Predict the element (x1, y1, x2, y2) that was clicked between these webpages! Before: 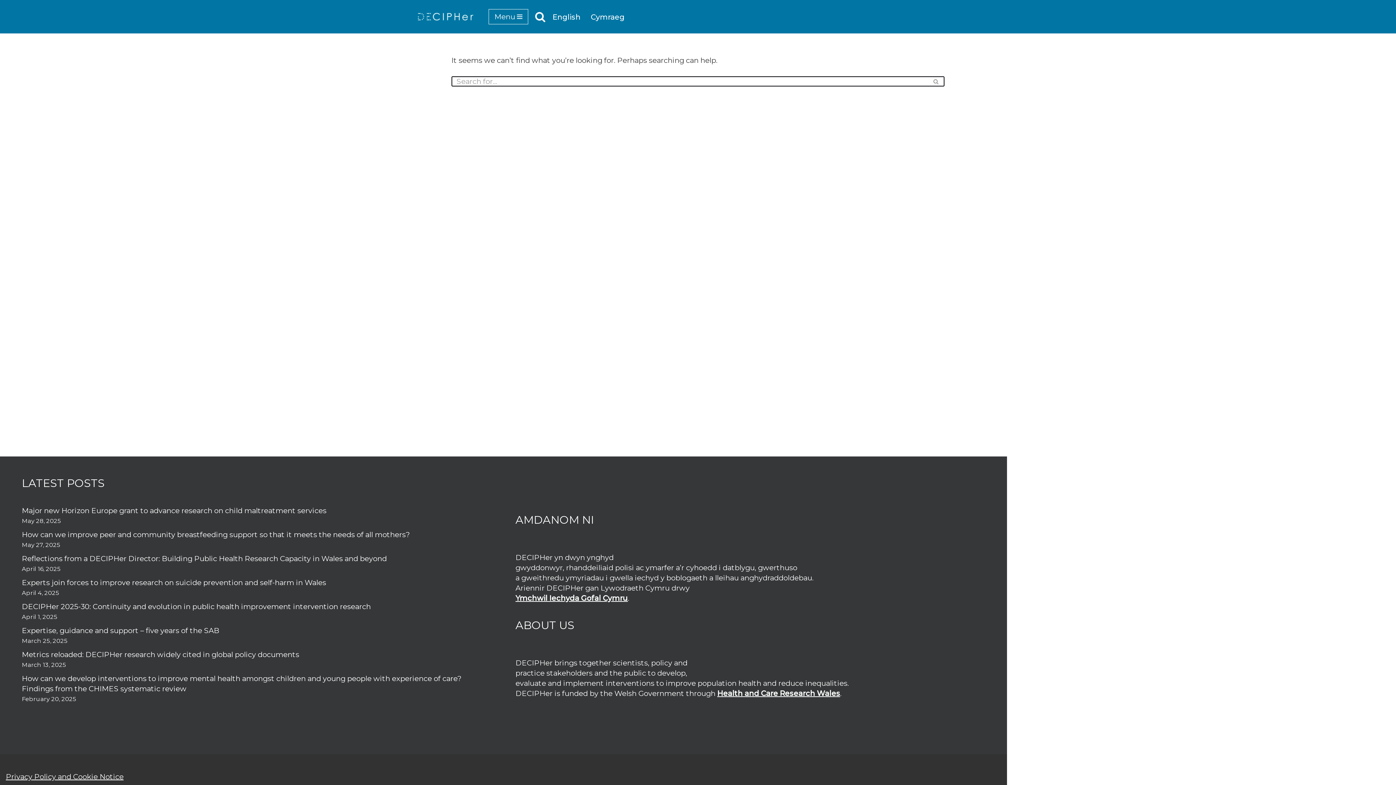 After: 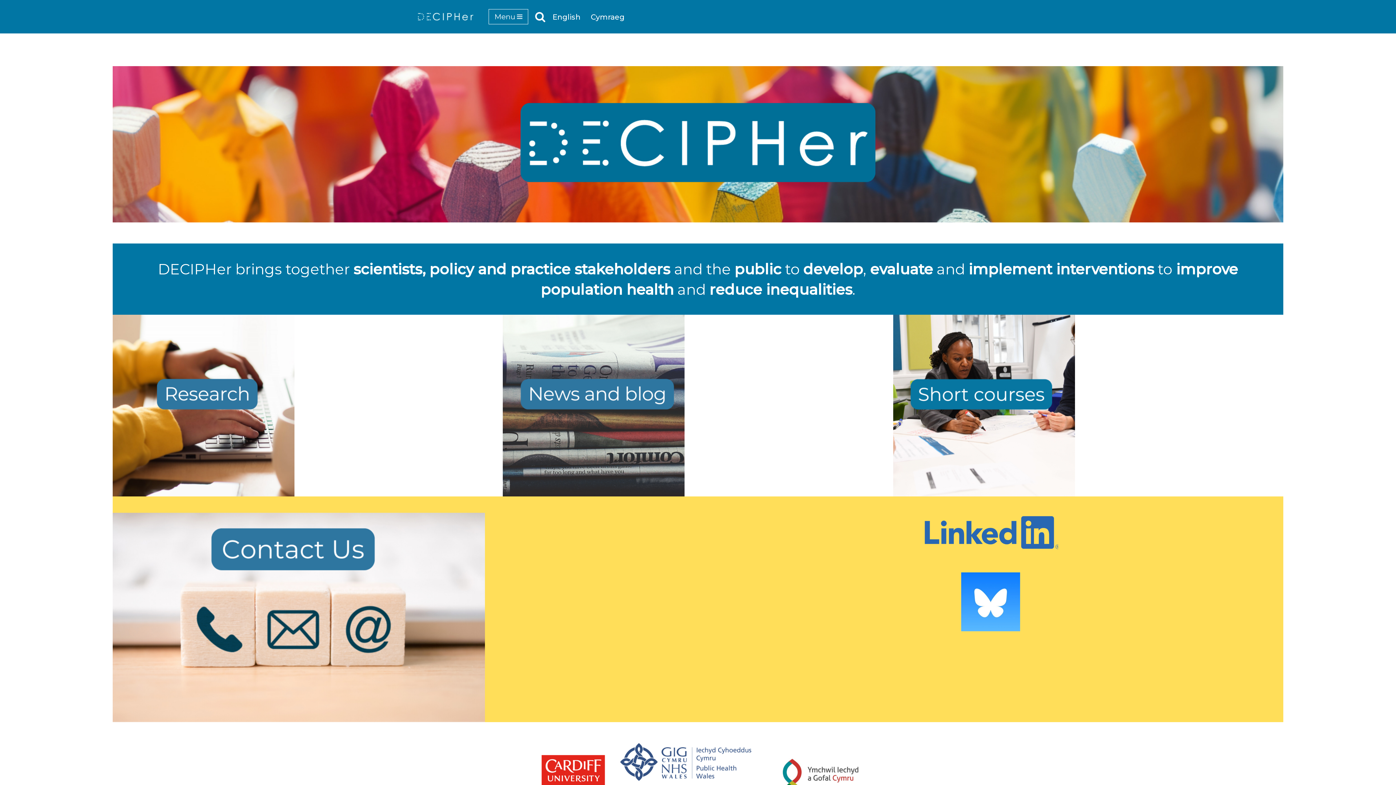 Action: bbox: (552, 10, 580, 22) label: English